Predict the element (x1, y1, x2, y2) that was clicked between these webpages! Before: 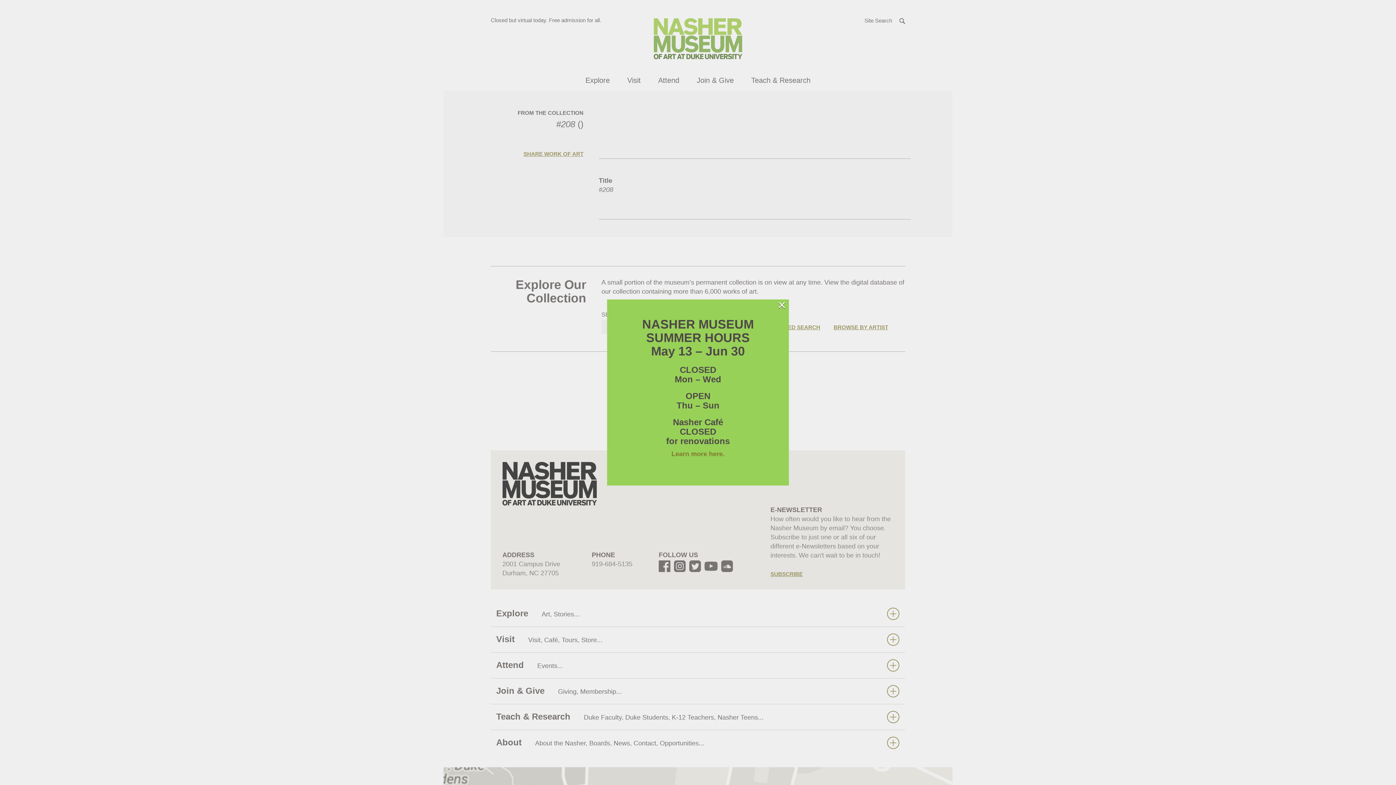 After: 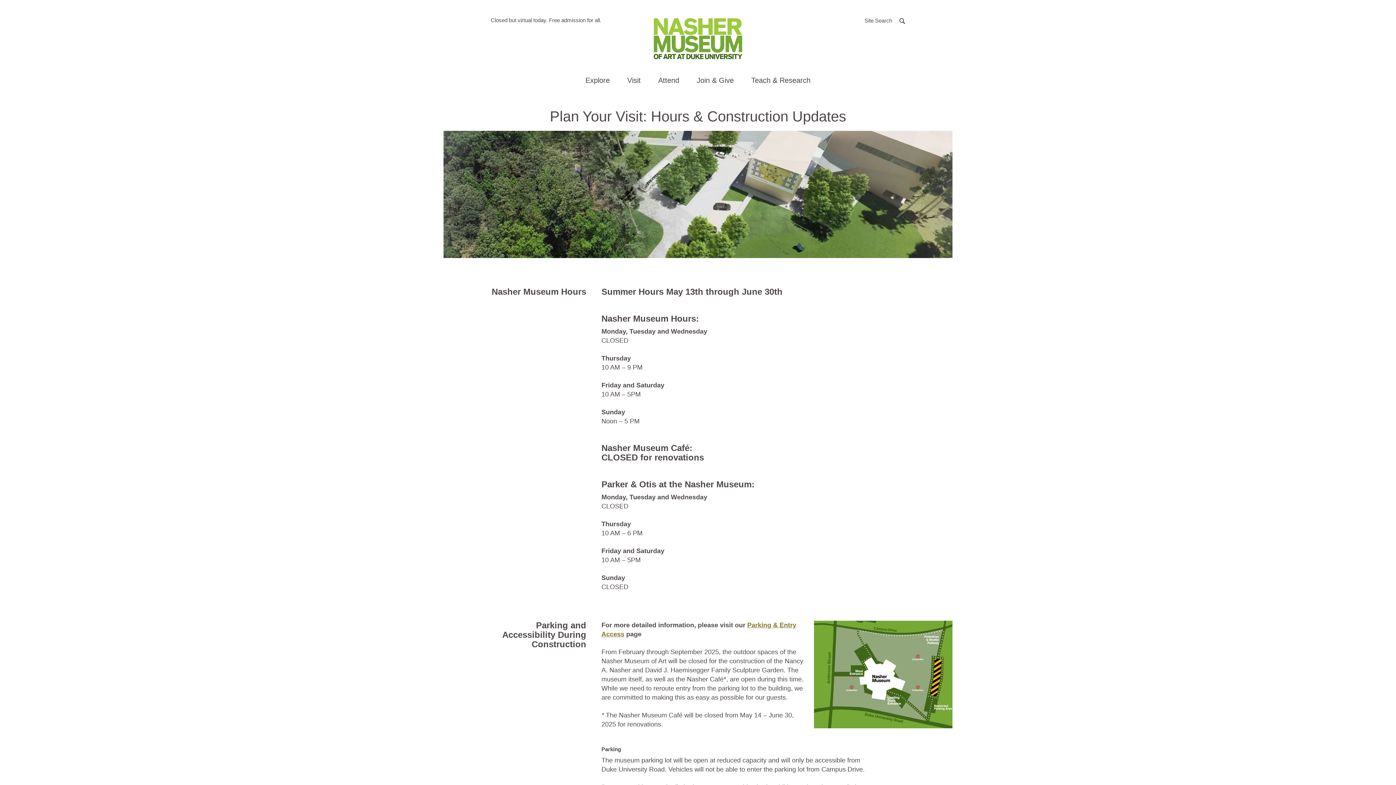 Action: bbox: (671, 450, 724, 457) label: Learn more here.